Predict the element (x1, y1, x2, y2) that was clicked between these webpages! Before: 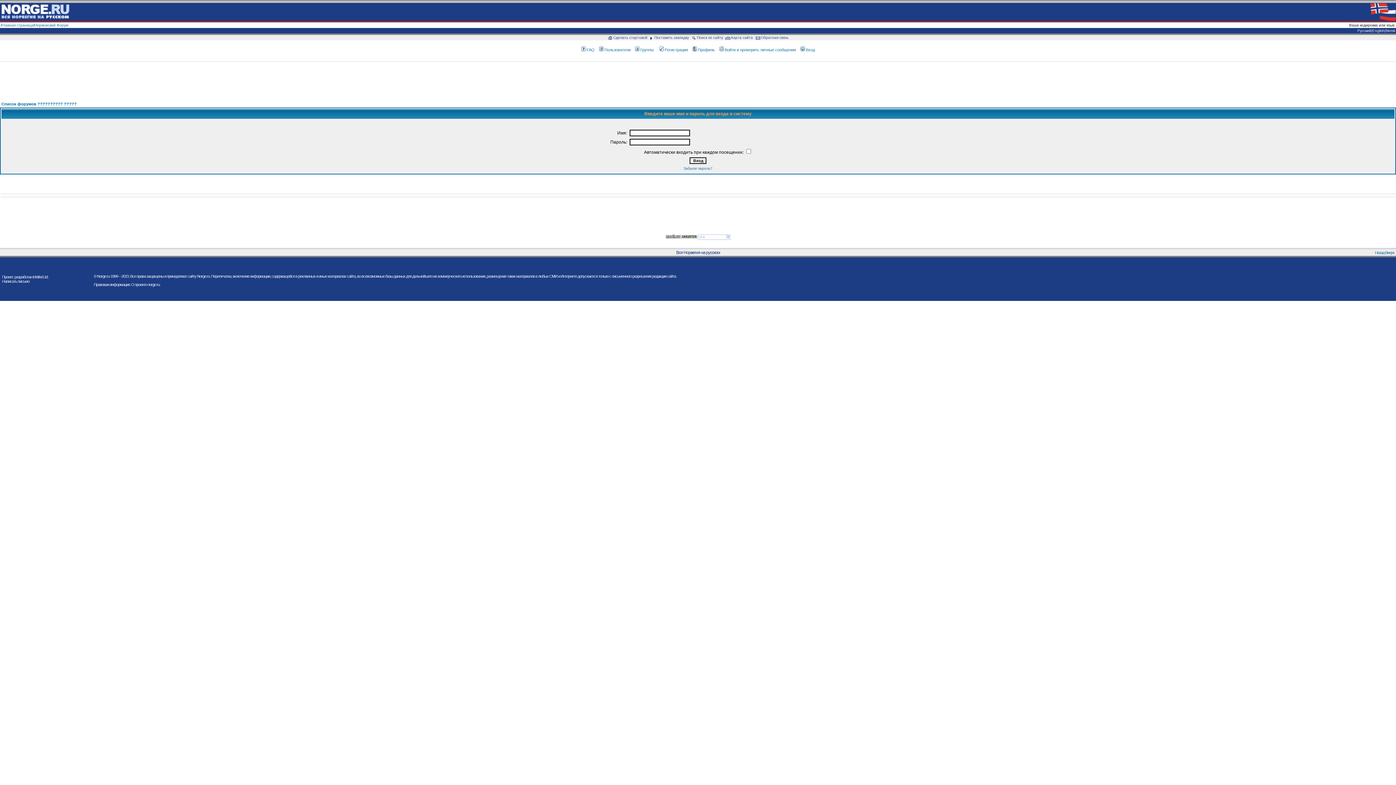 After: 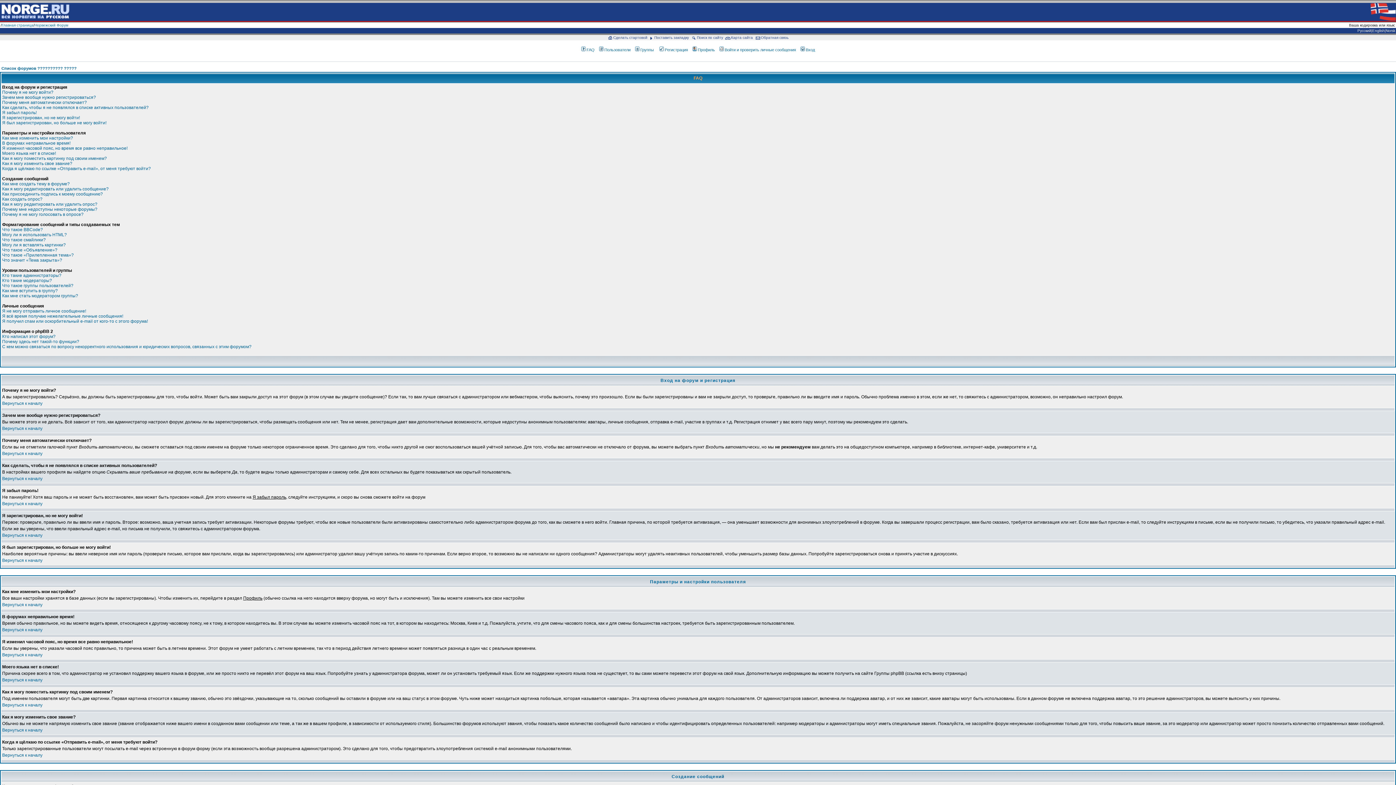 Action: label: FAQ bbox: (580, 47, 594, 52)